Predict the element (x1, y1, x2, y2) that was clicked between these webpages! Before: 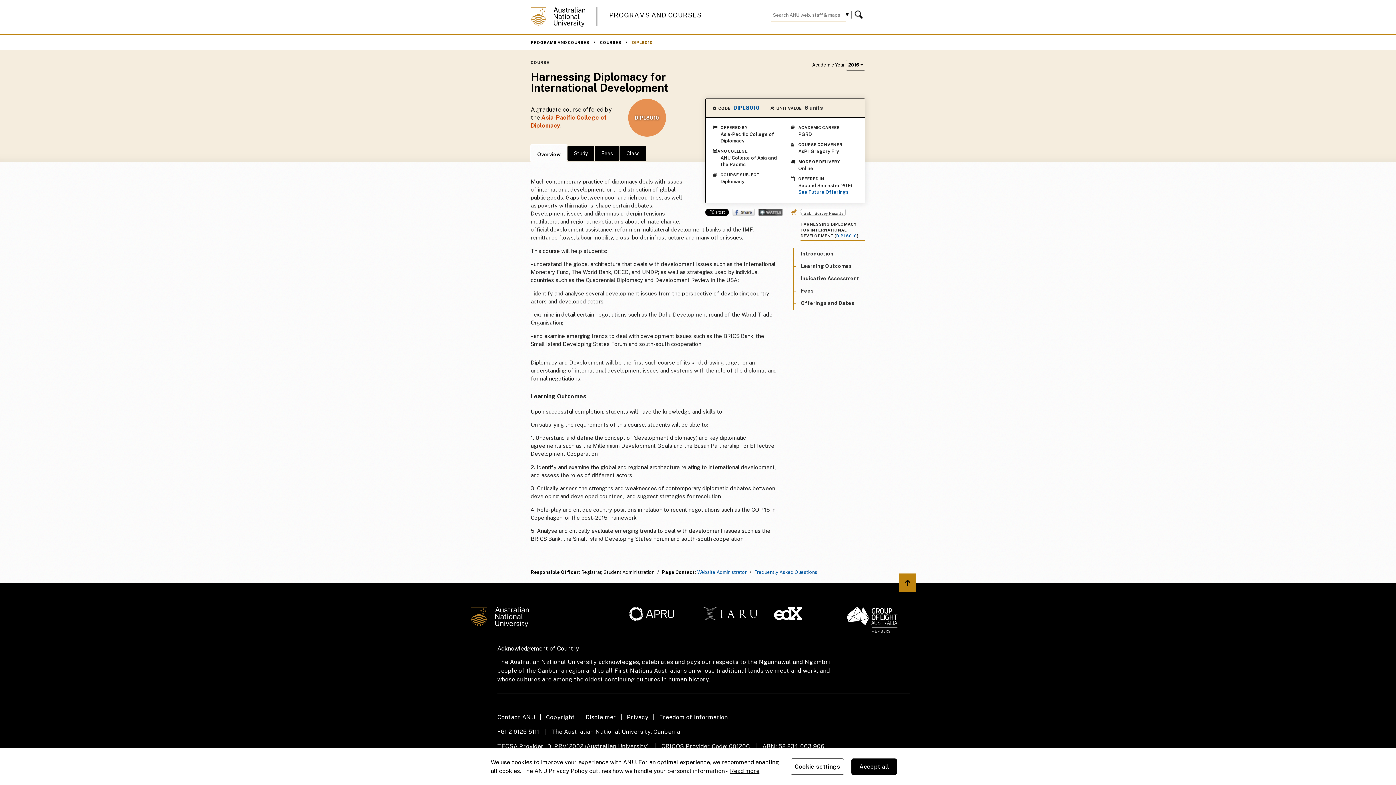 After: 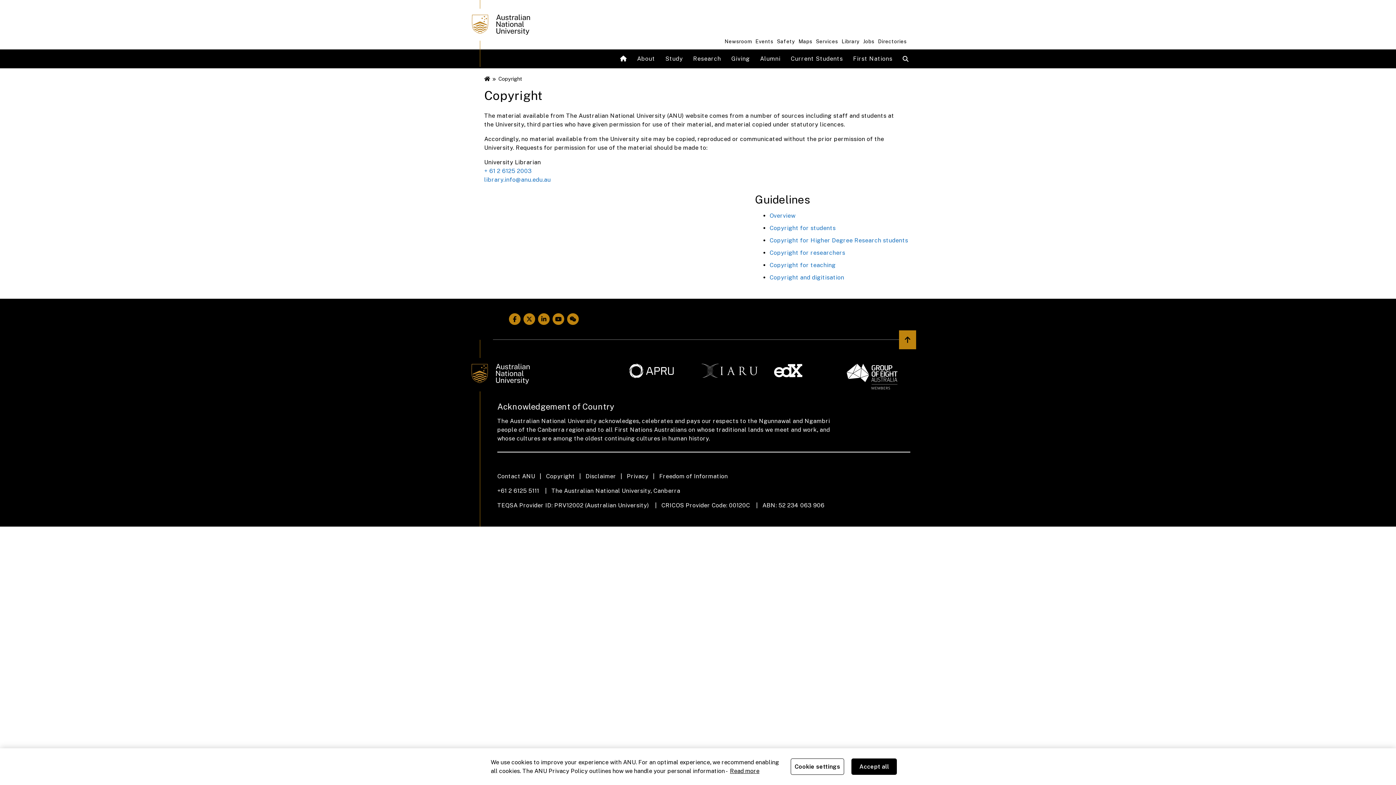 Action: bbox: (546, 713, 585, 722) label: Copyright